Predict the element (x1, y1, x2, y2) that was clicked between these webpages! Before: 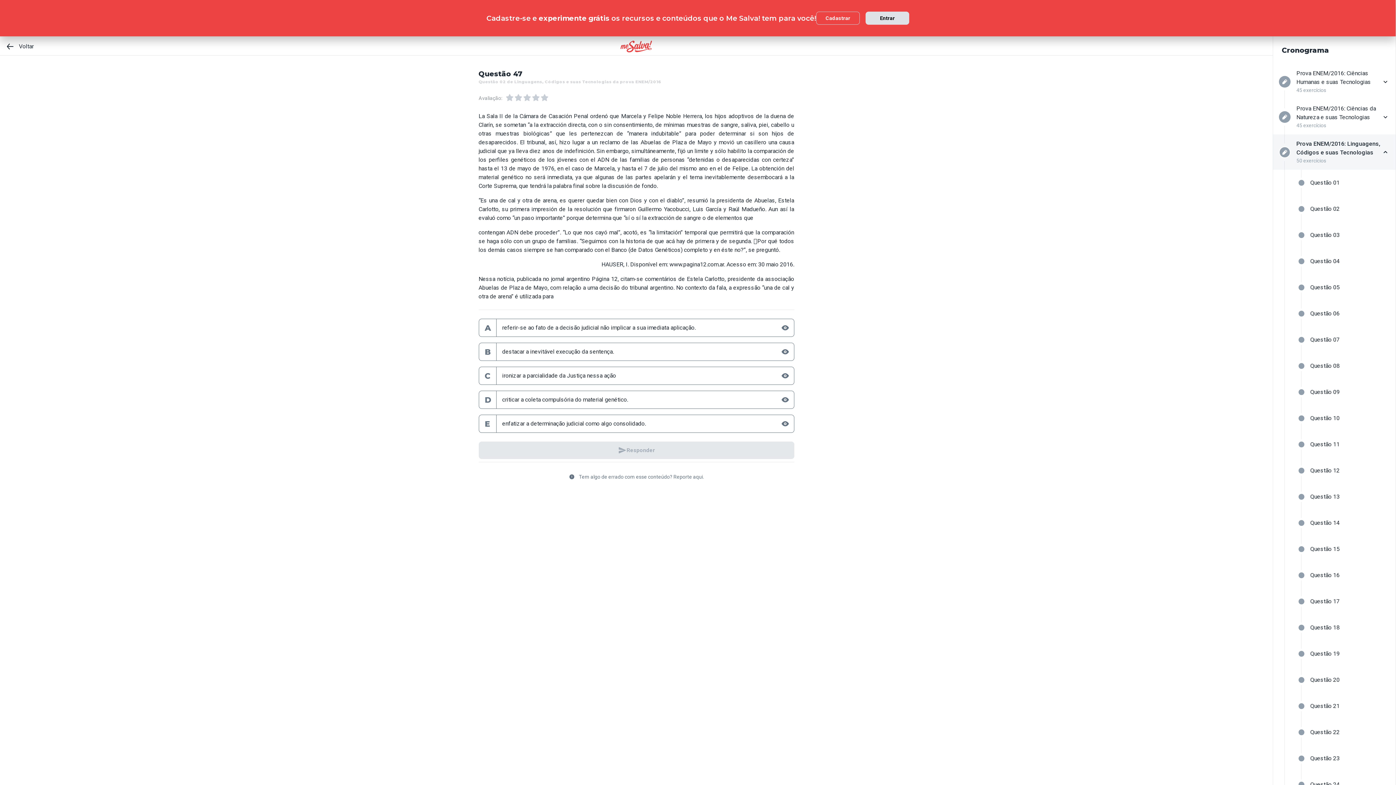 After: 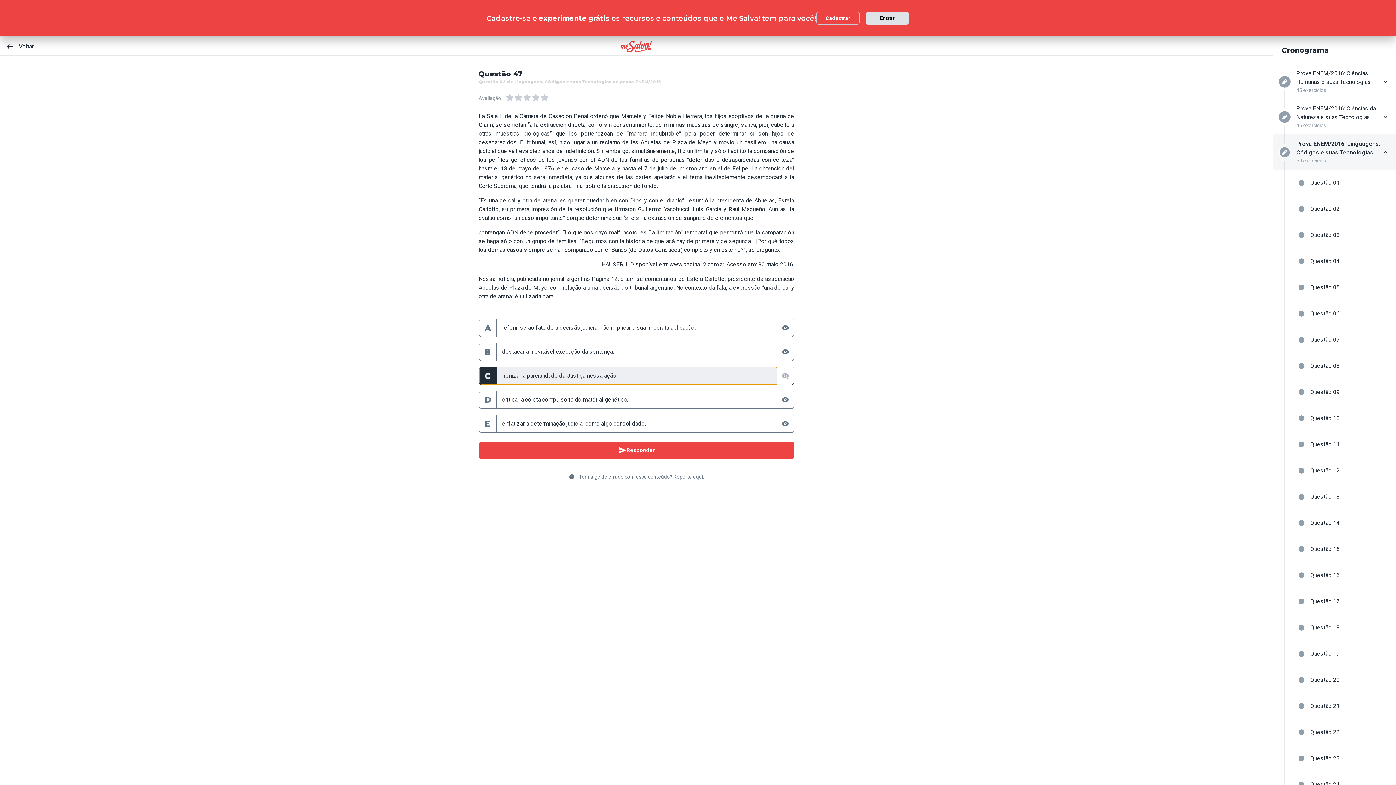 Action: label: C

ironizar a parcialidade da Justiça nessa ação
 bbox: (479, 367, 777, 384)